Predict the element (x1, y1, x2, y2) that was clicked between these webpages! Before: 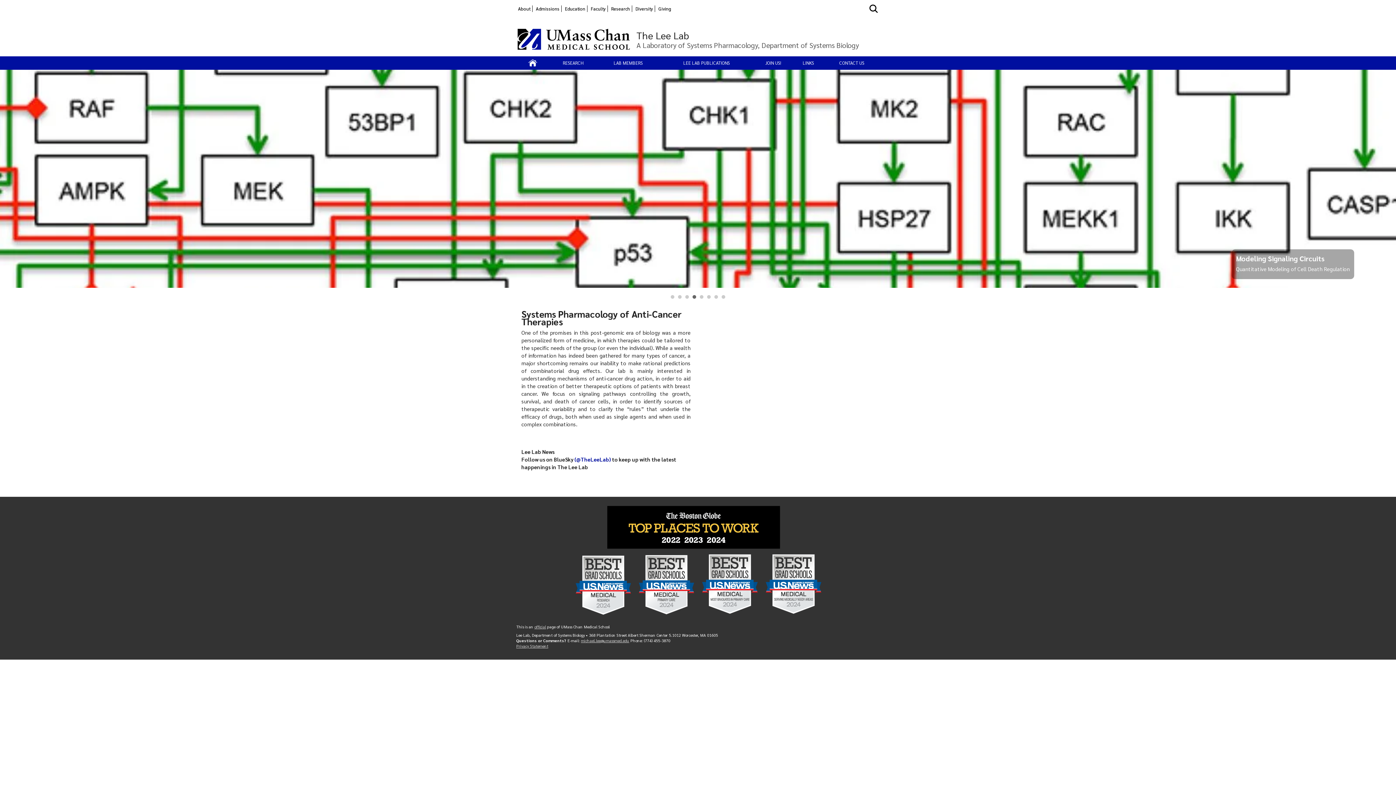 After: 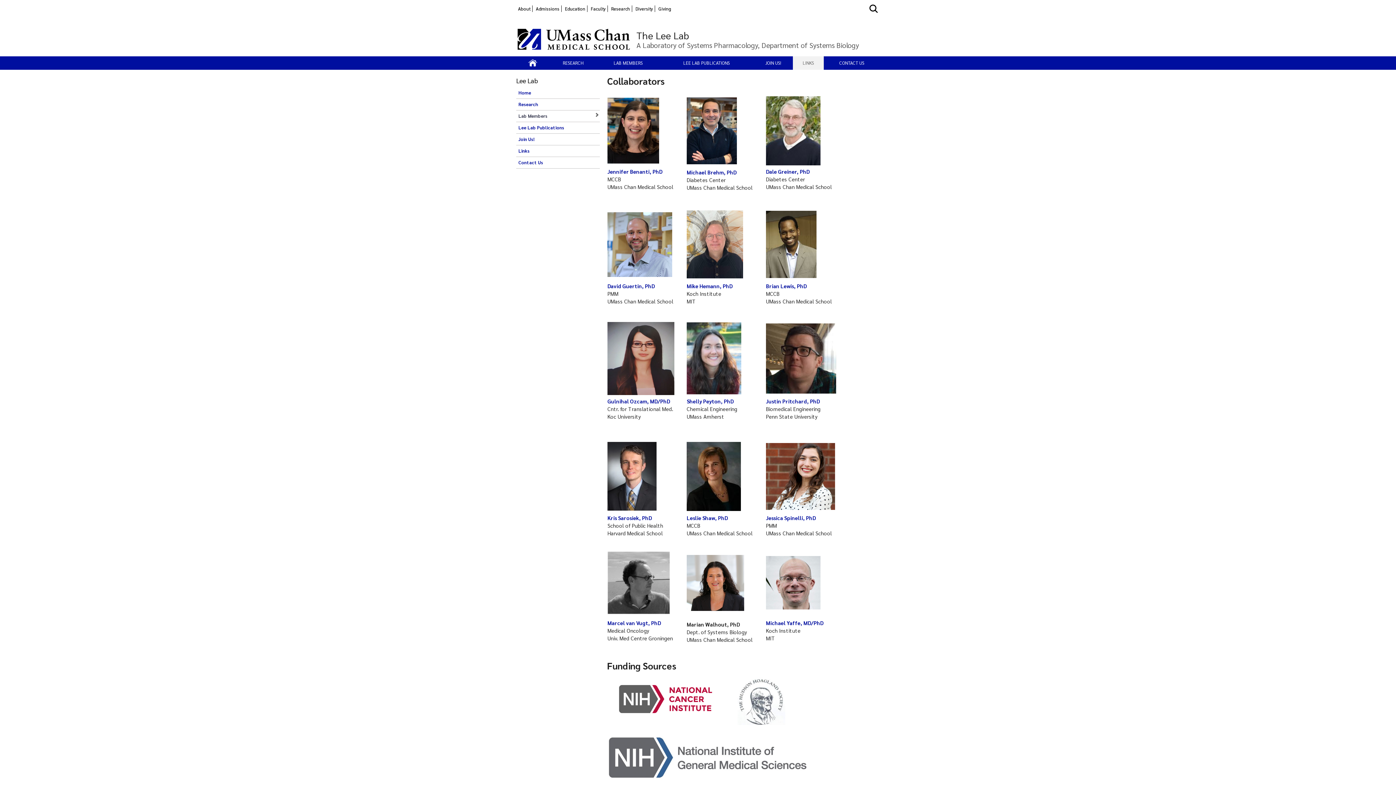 Action: label: LINKS bbox: (796, 60, 821, 65)